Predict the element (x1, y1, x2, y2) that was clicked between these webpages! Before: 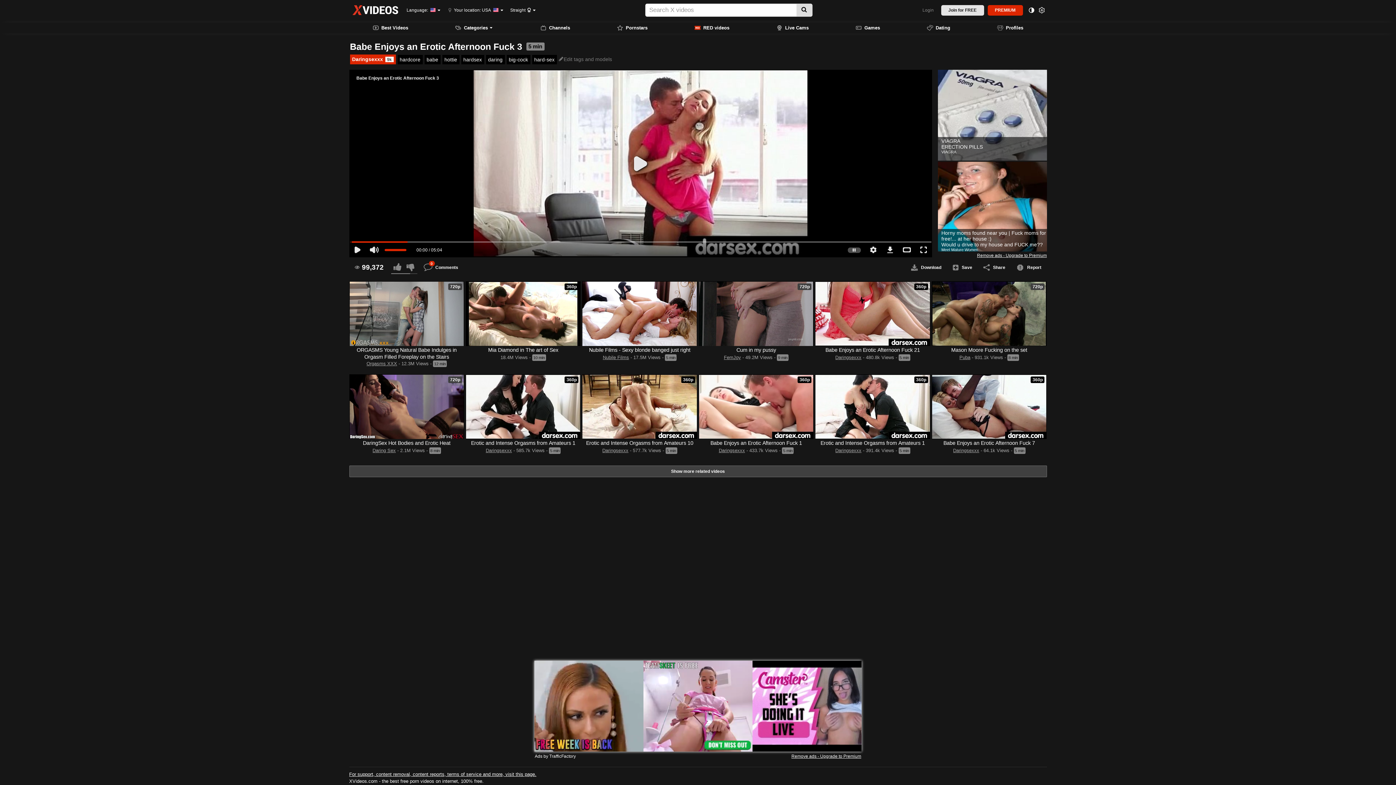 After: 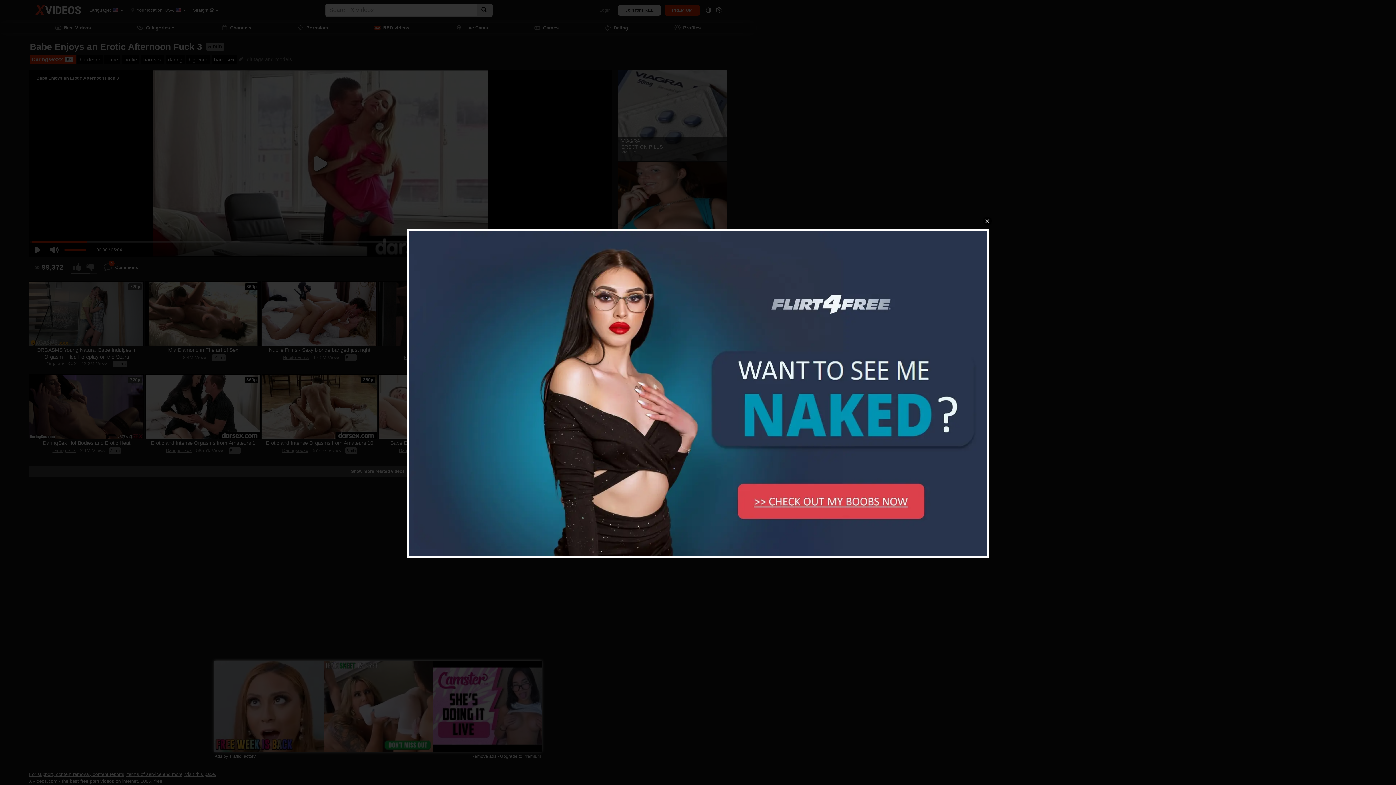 Action: bbox: (602, 448, 628, 453) label: Daringsexxx